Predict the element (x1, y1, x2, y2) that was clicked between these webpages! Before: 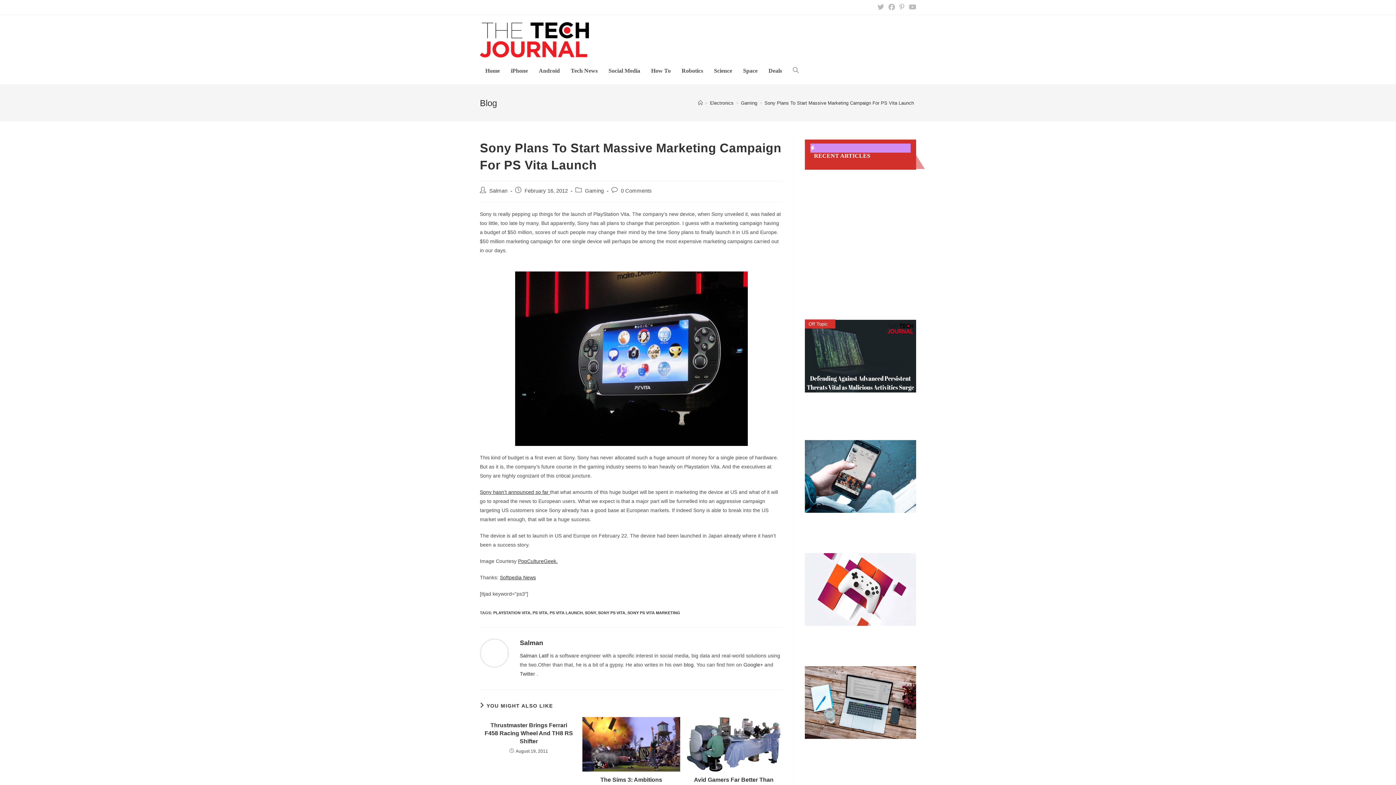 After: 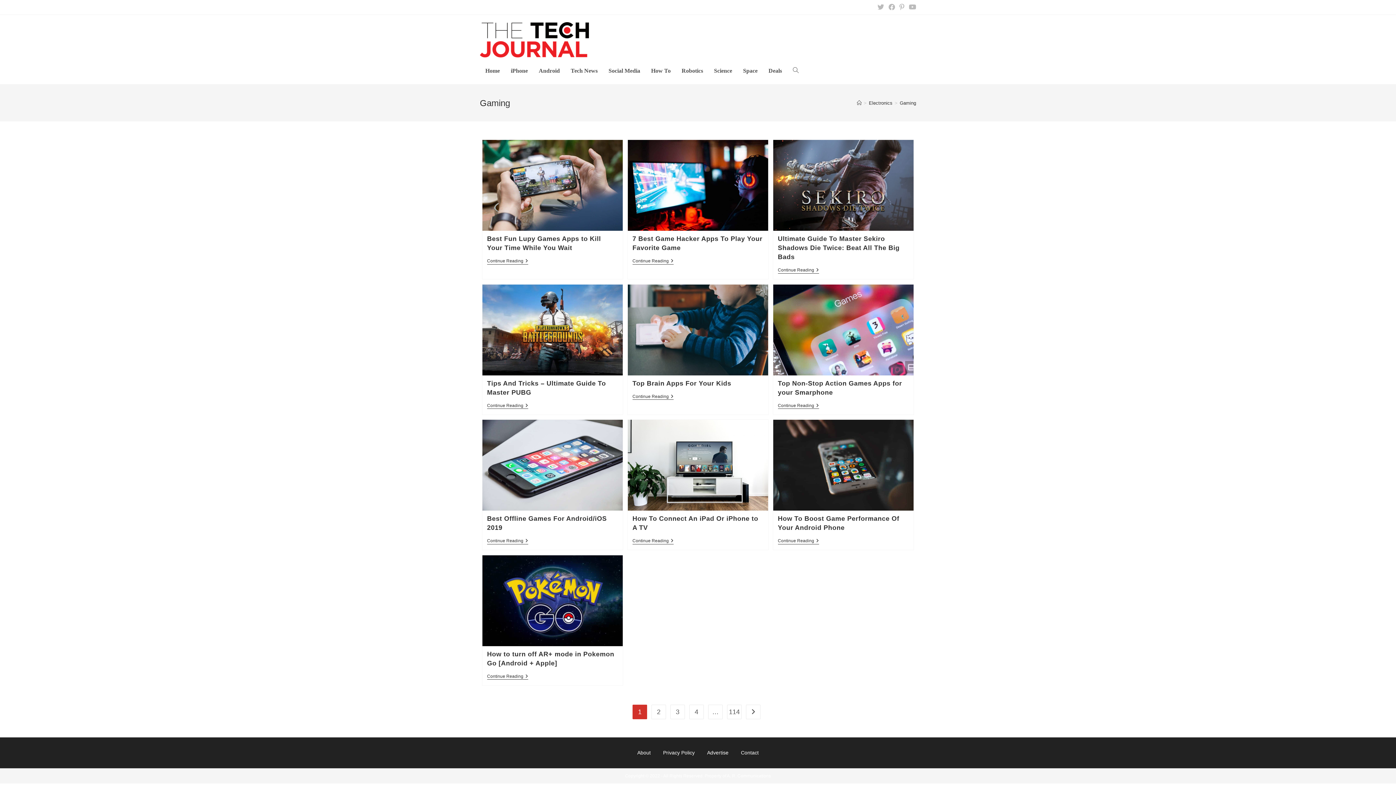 Action: bbox: (741, 100, 757, 105) label: Gaming